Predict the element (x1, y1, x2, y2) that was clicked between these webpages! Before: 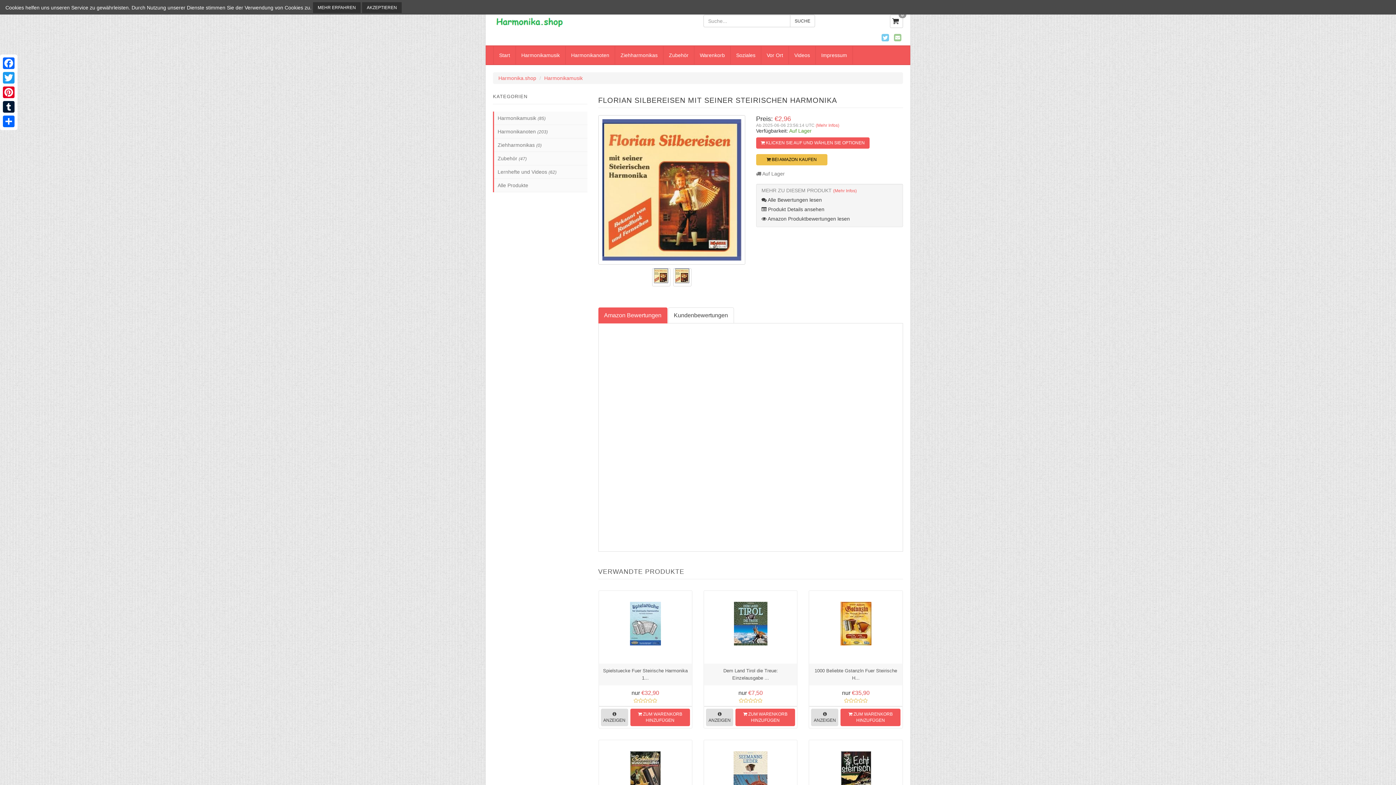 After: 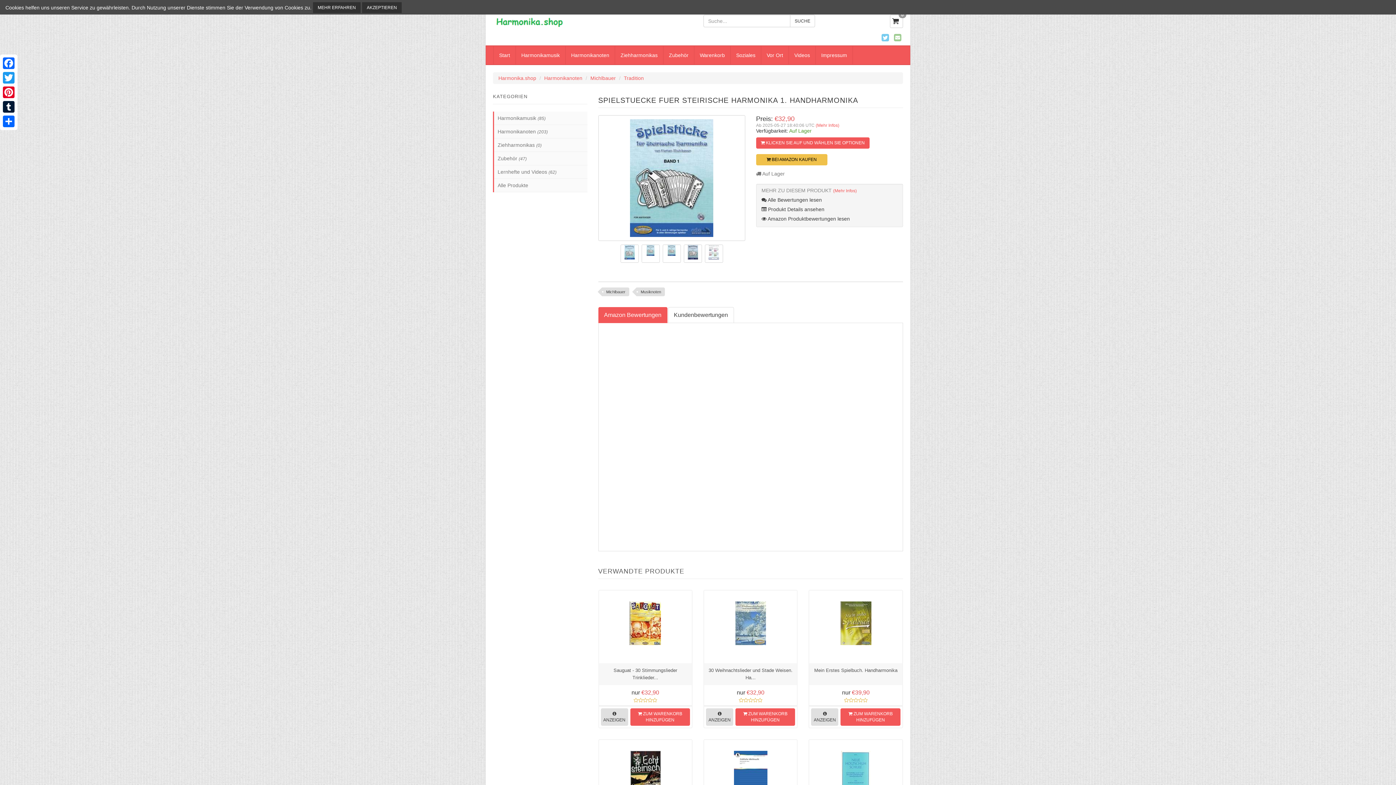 Action: bbox: (626, 591, 664, 687)